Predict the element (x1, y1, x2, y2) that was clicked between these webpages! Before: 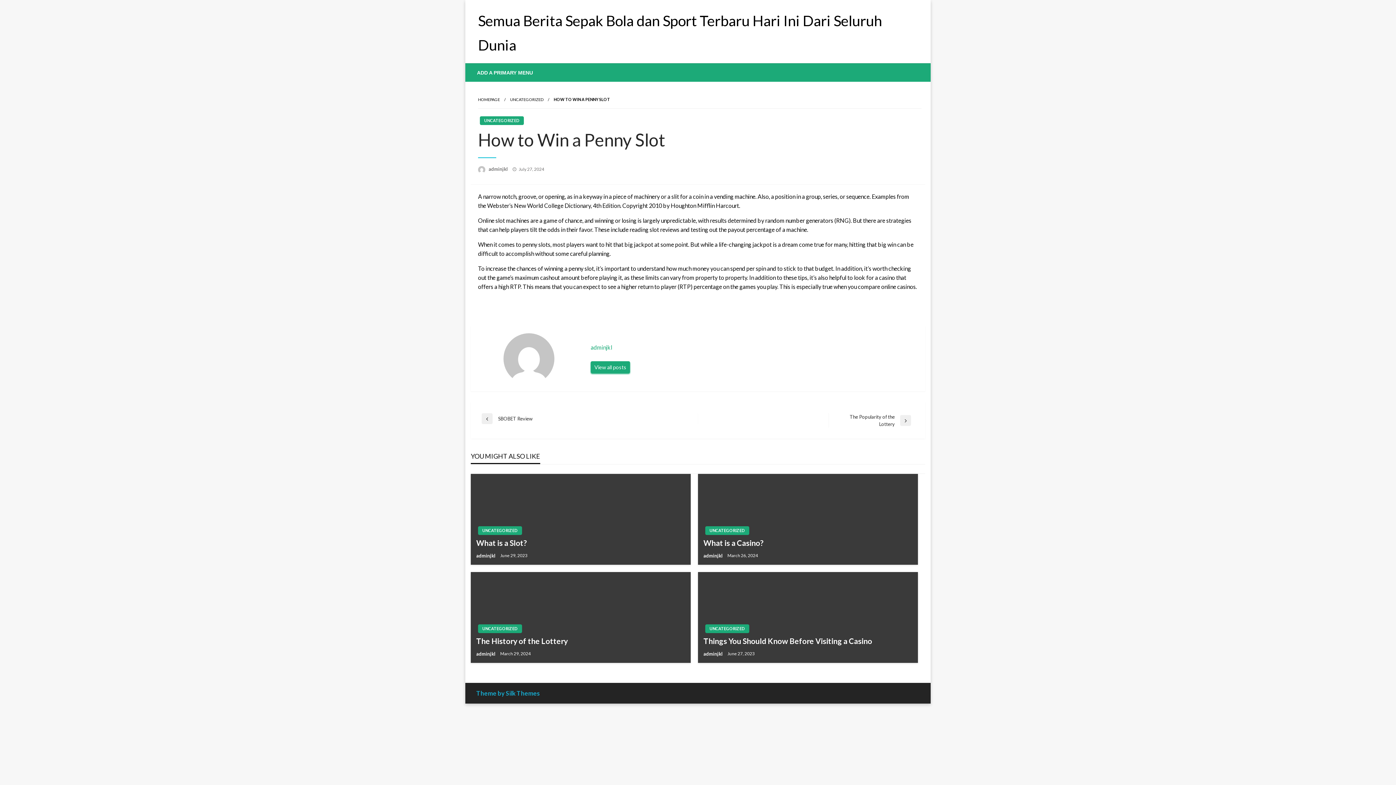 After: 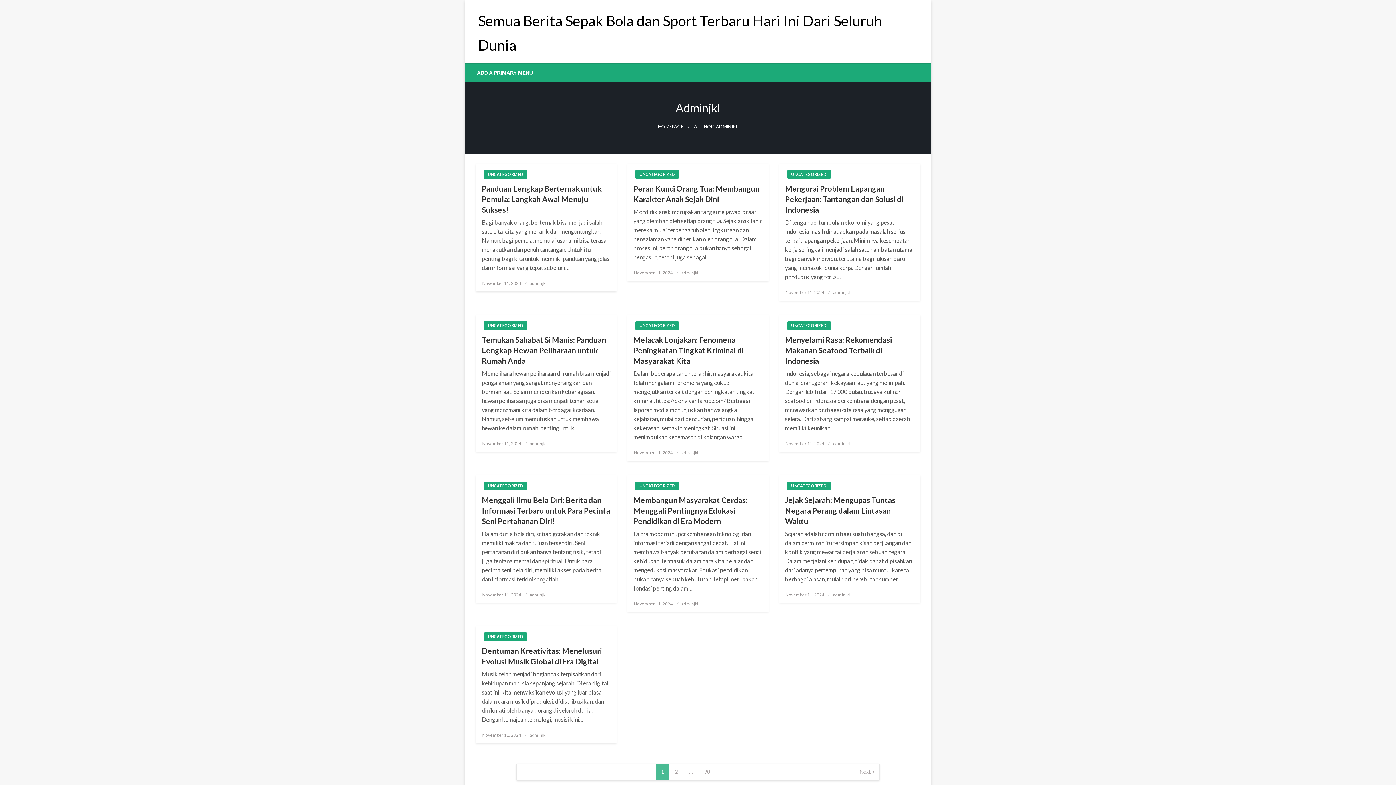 Action: label: View all posts bbox: (590, 361, 630, 373)